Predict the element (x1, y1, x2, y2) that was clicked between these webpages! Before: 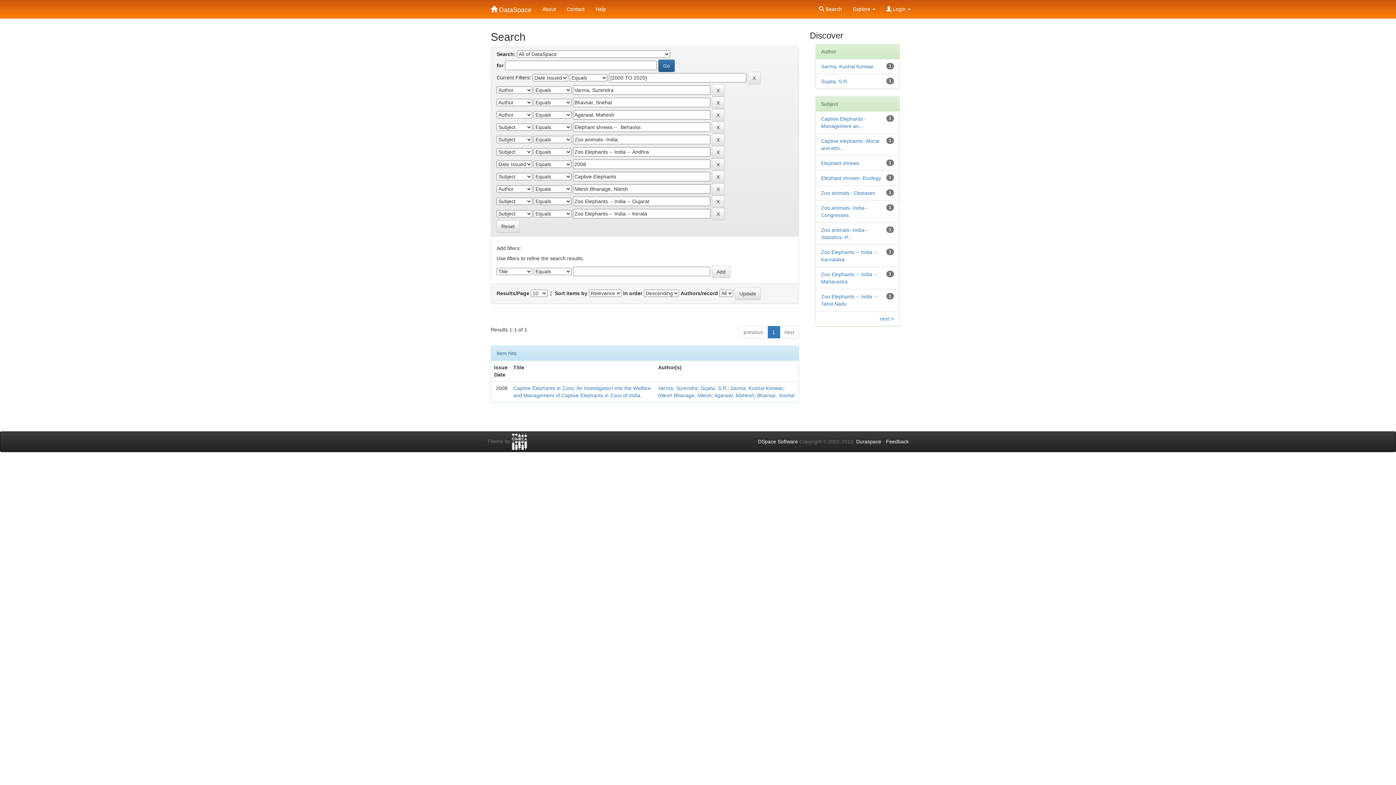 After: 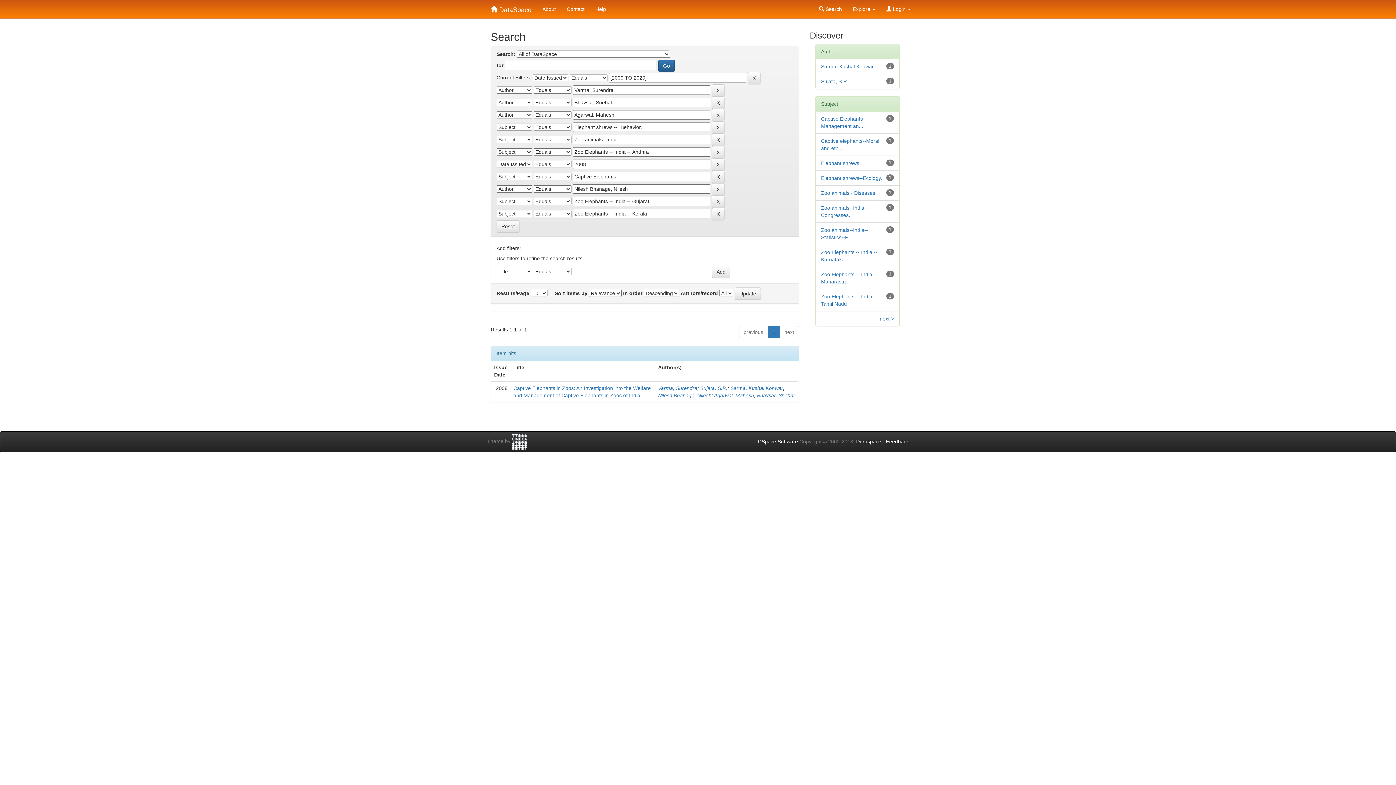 Action: bbox: (856, 438, 881, 444) label: Duraspace